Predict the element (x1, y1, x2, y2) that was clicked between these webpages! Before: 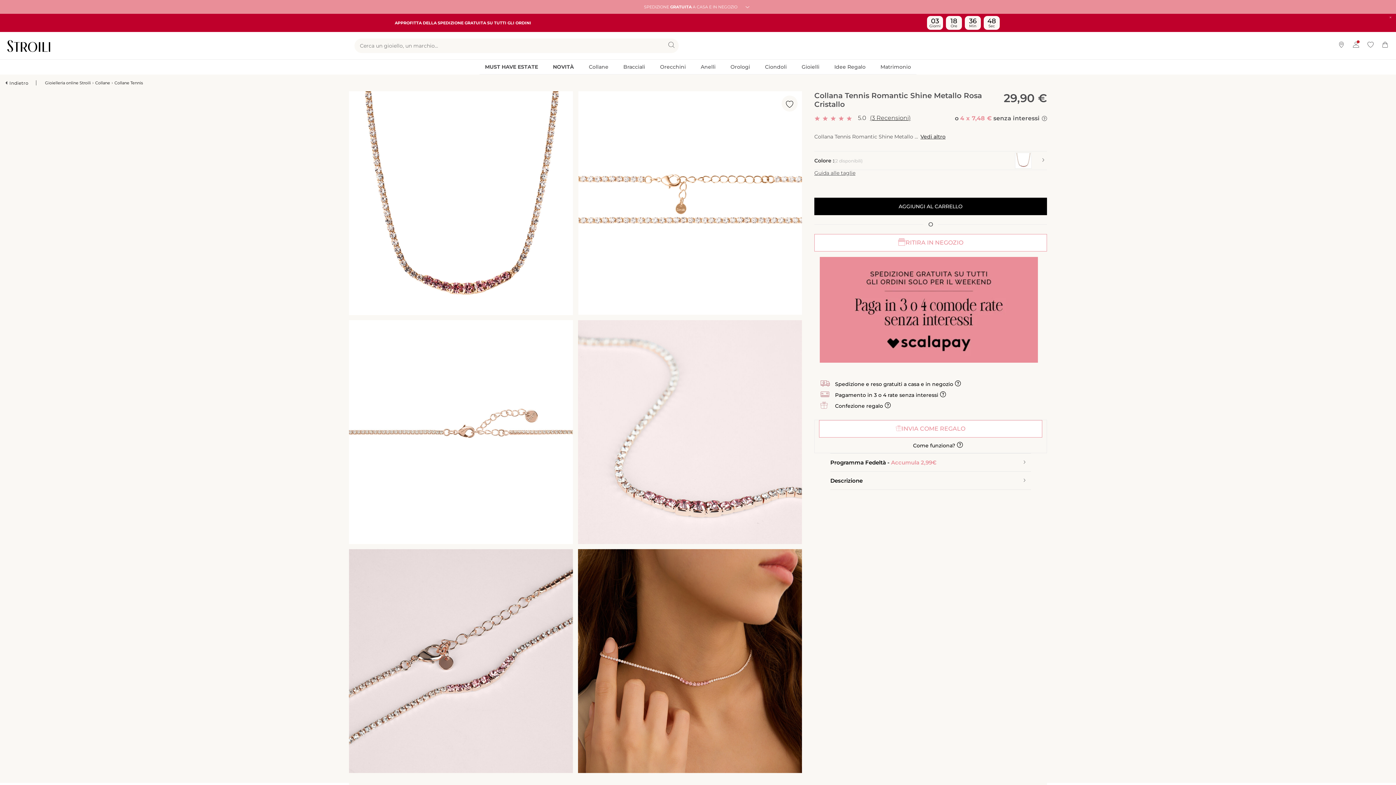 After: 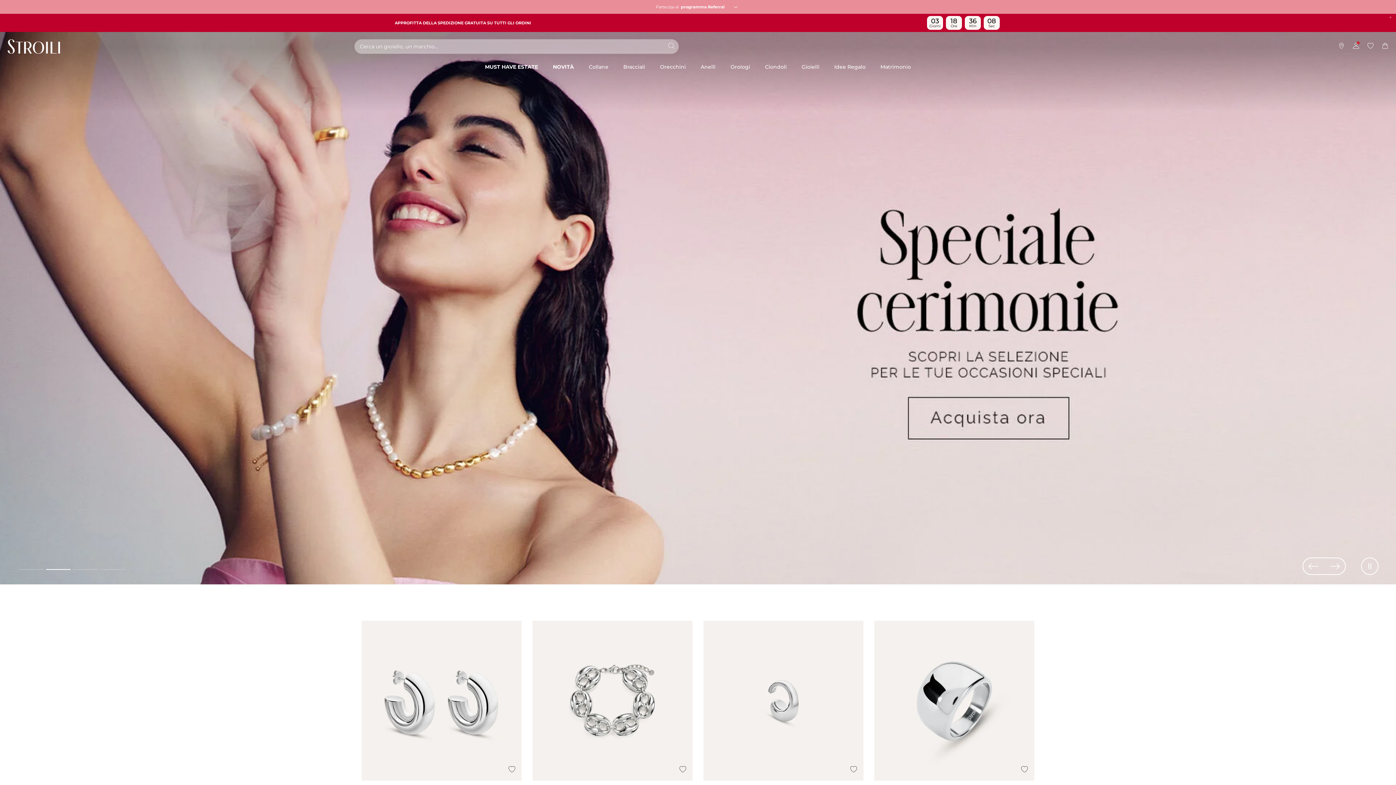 Action: label: Gioielleria online Stroili bbox: (45, 80, 90, 85)